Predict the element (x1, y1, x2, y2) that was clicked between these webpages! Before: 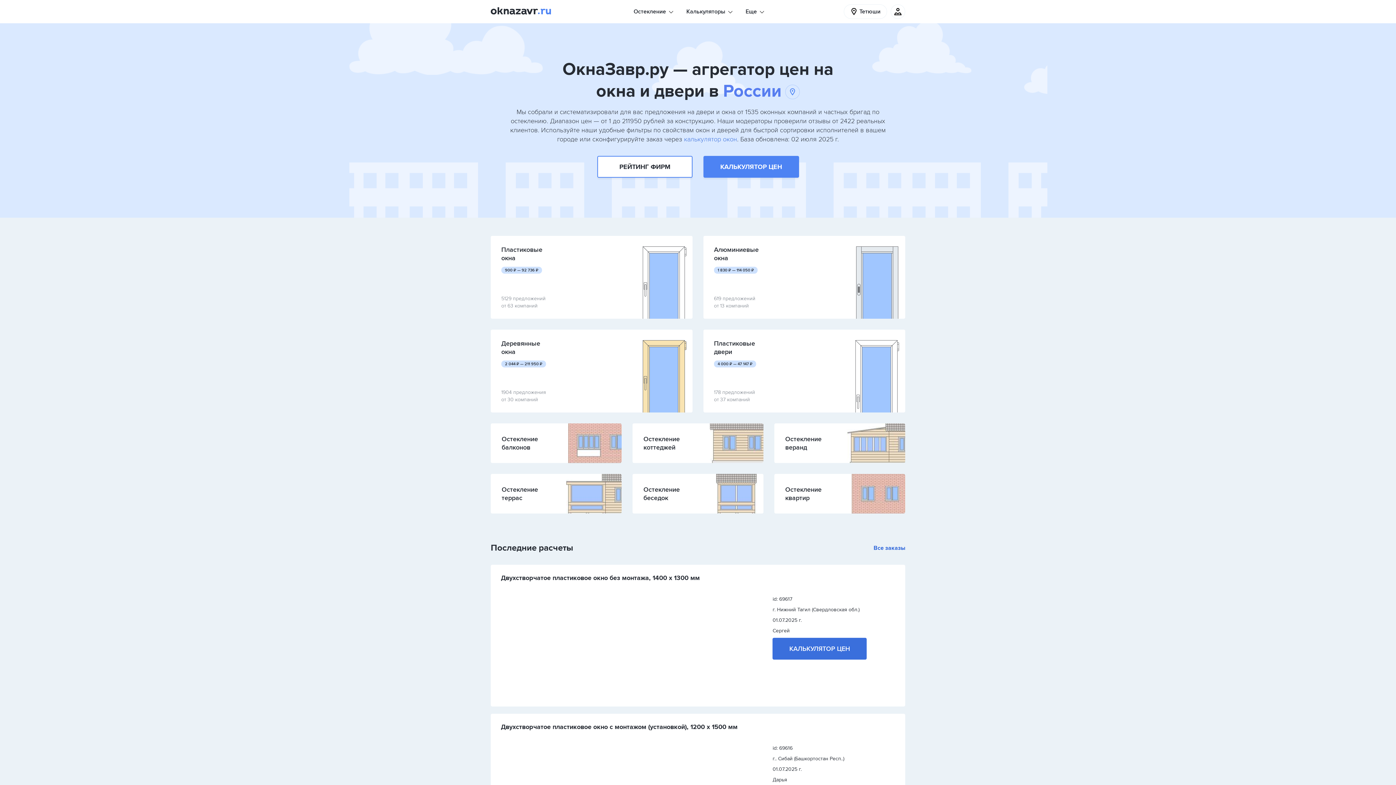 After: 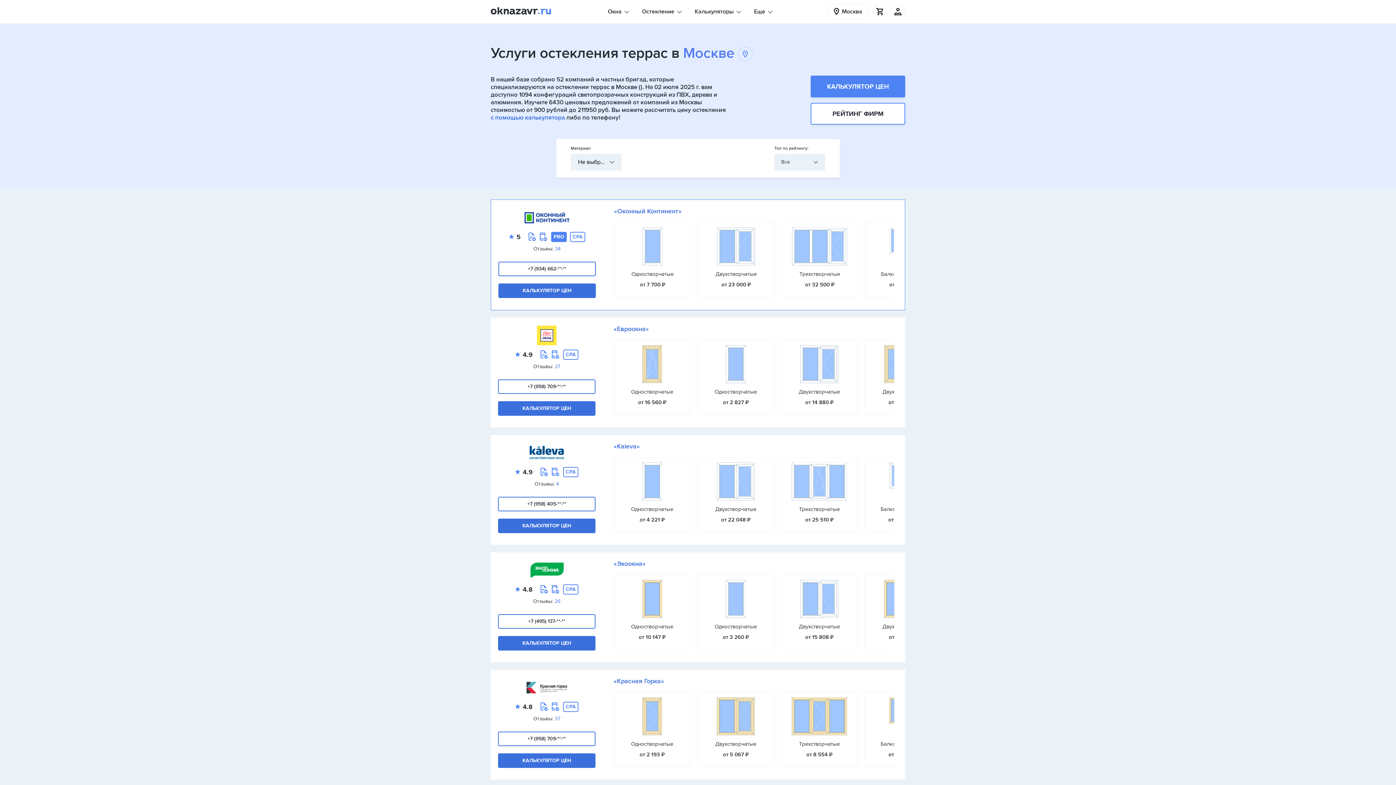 Action: bbox: (490, 474, 621, 513) label: Остекление террас